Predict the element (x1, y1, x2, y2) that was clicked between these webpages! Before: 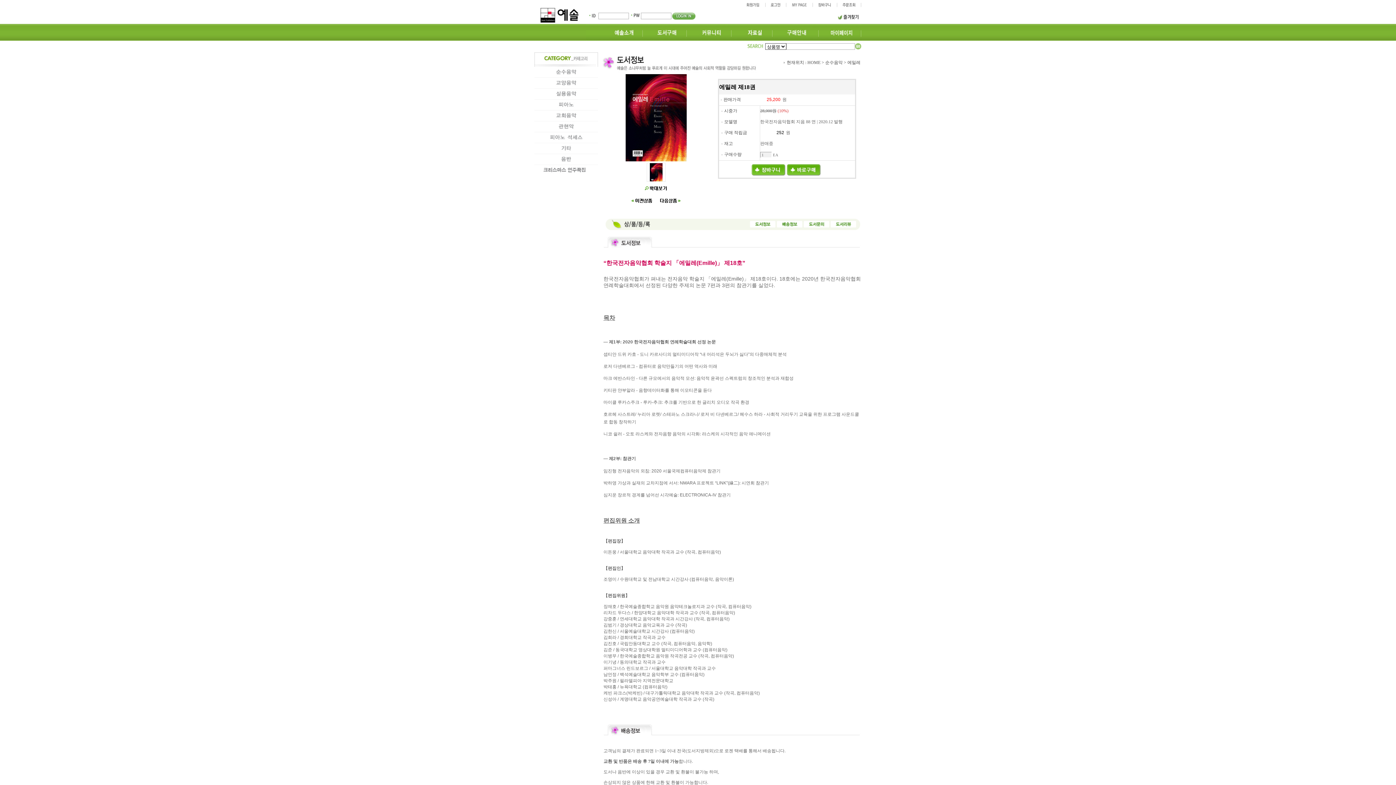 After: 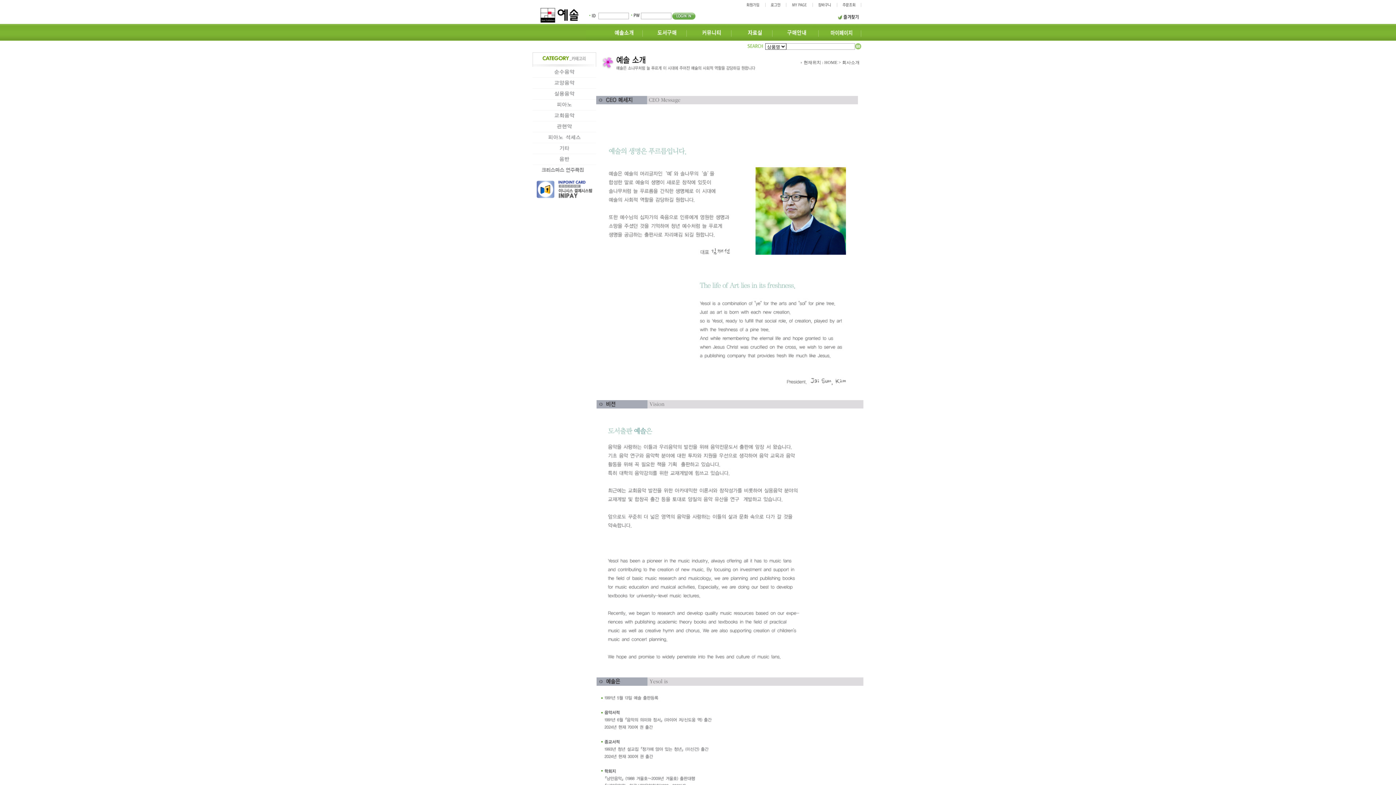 Action: bbox: (586, 36, 642, 41)